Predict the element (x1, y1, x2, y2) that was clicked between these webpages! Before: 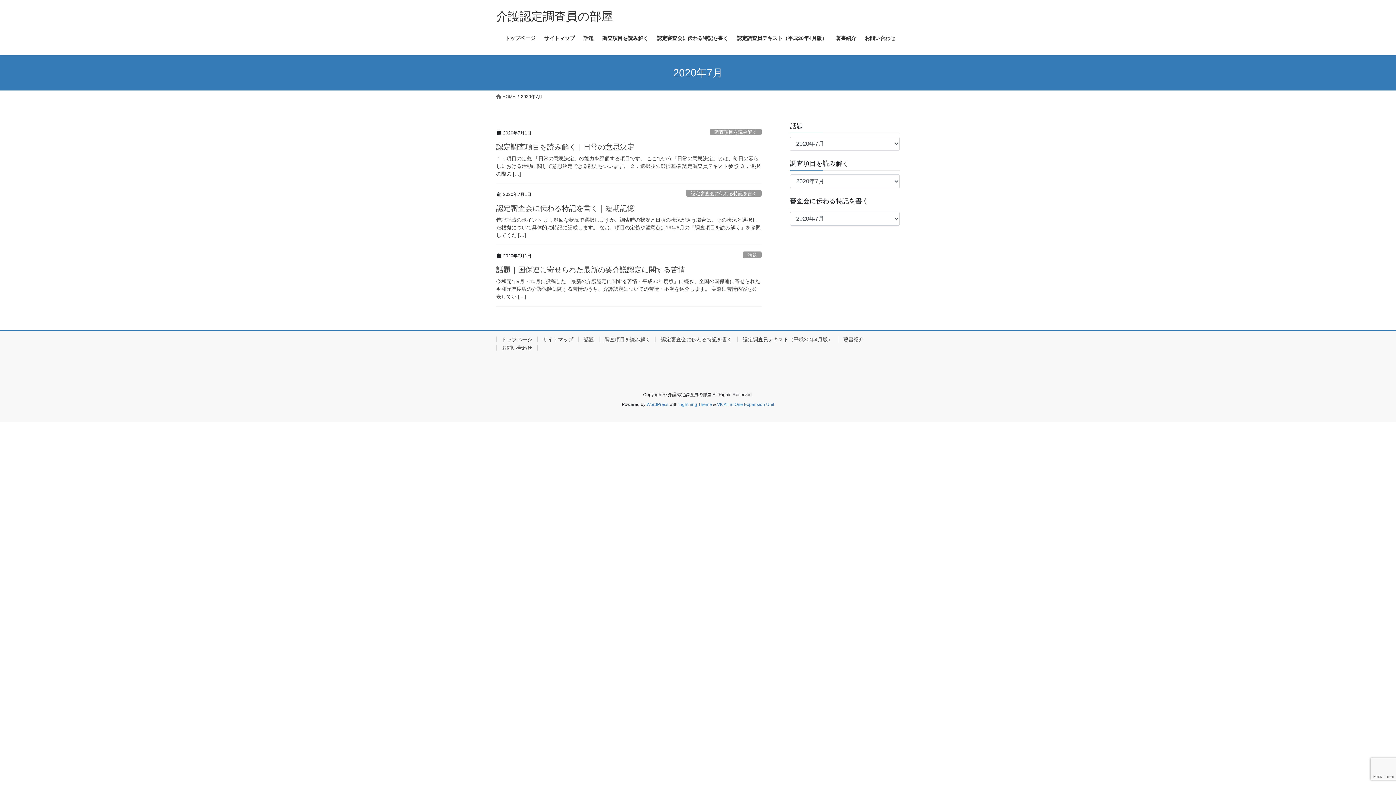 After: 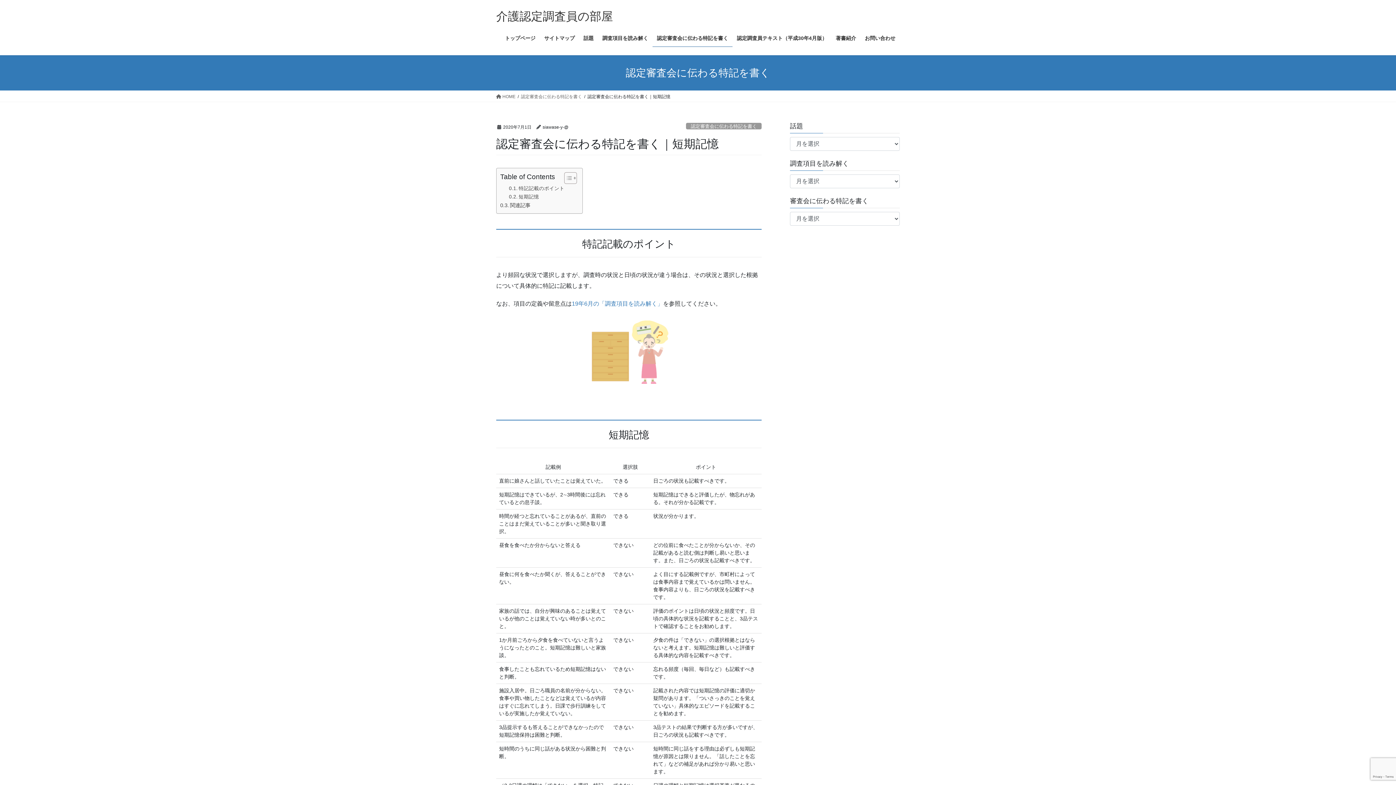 Action: label: 認定審査会に伝わる特記を書く｜短期記憶 bbox: (496, 204, 634, 212)